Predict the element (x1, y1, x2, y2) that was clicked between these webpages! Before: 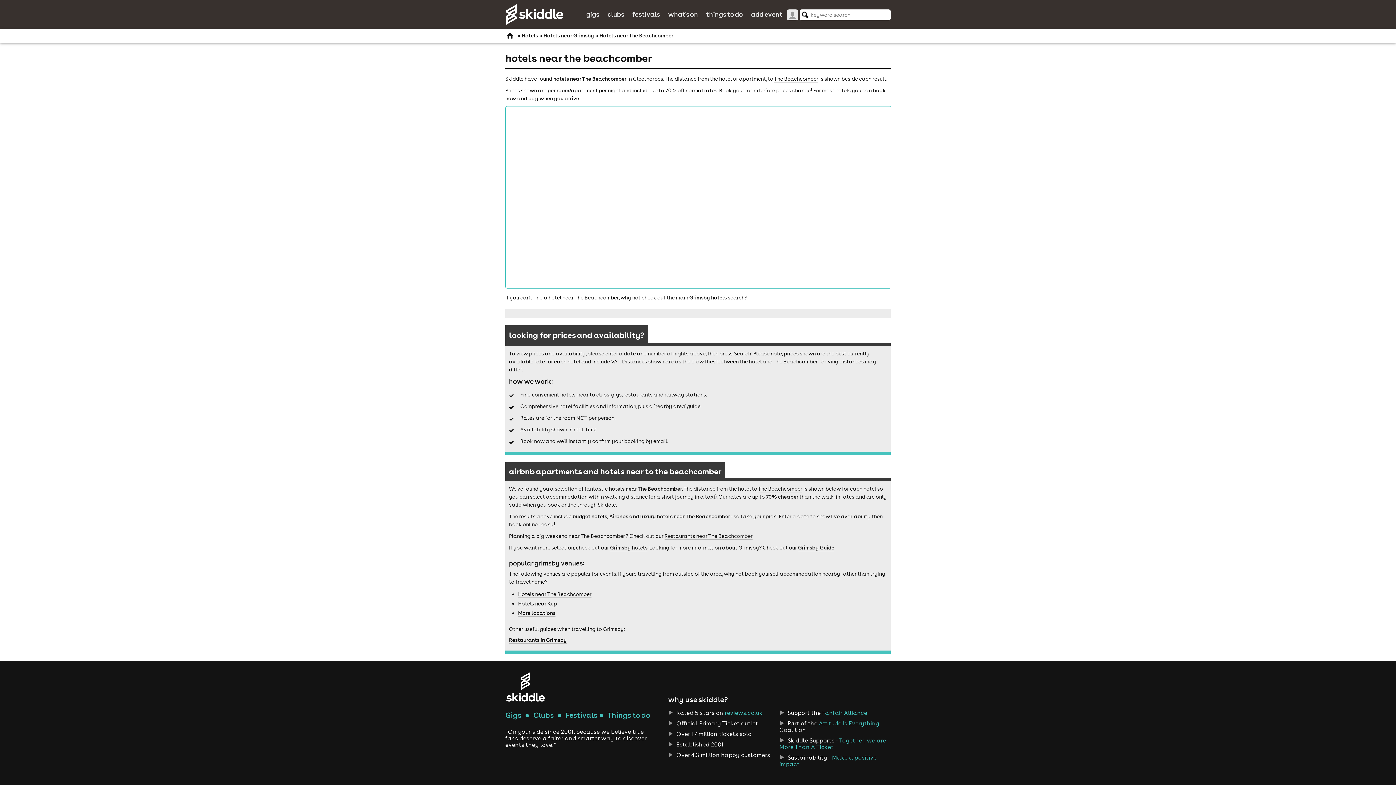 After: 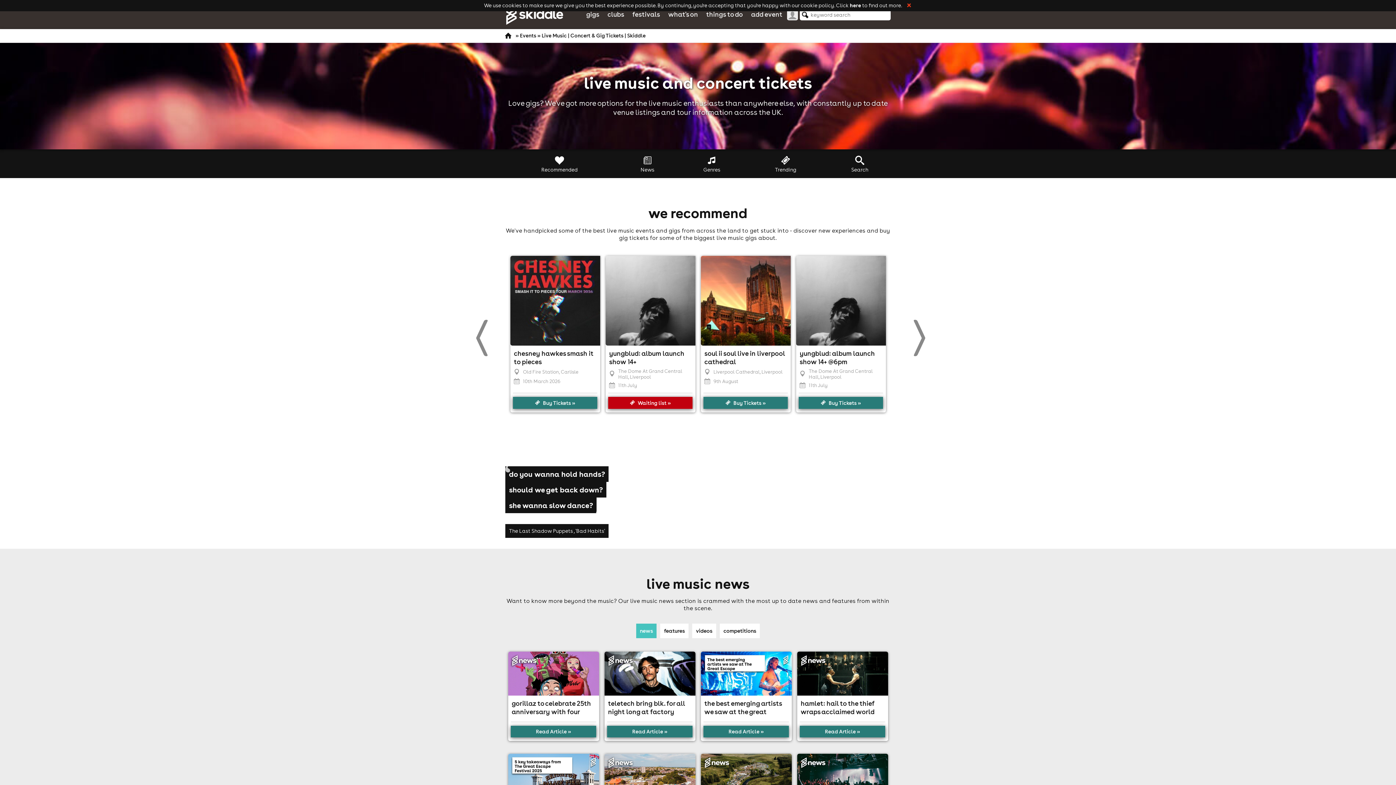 Action: bbox: (581, 7, 599, 24) label: gigs